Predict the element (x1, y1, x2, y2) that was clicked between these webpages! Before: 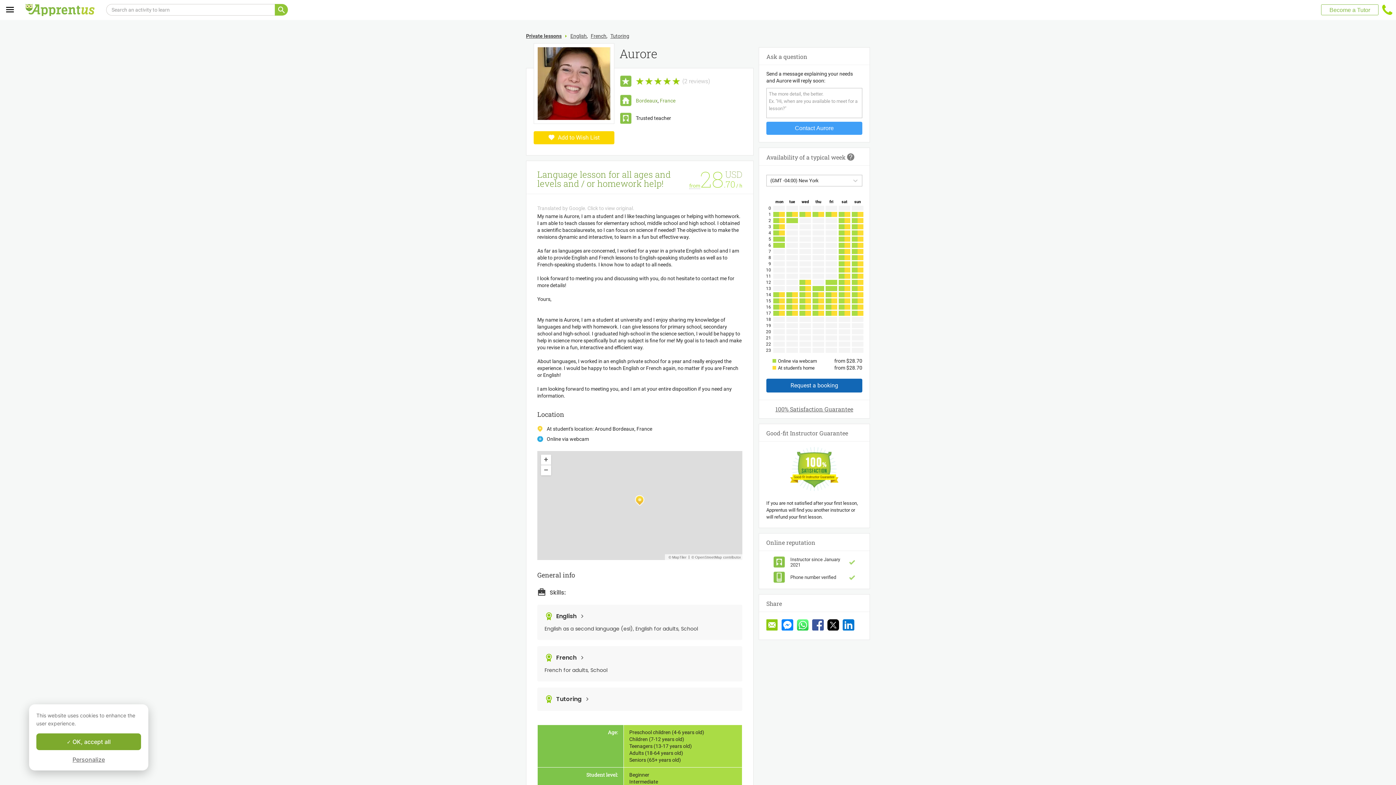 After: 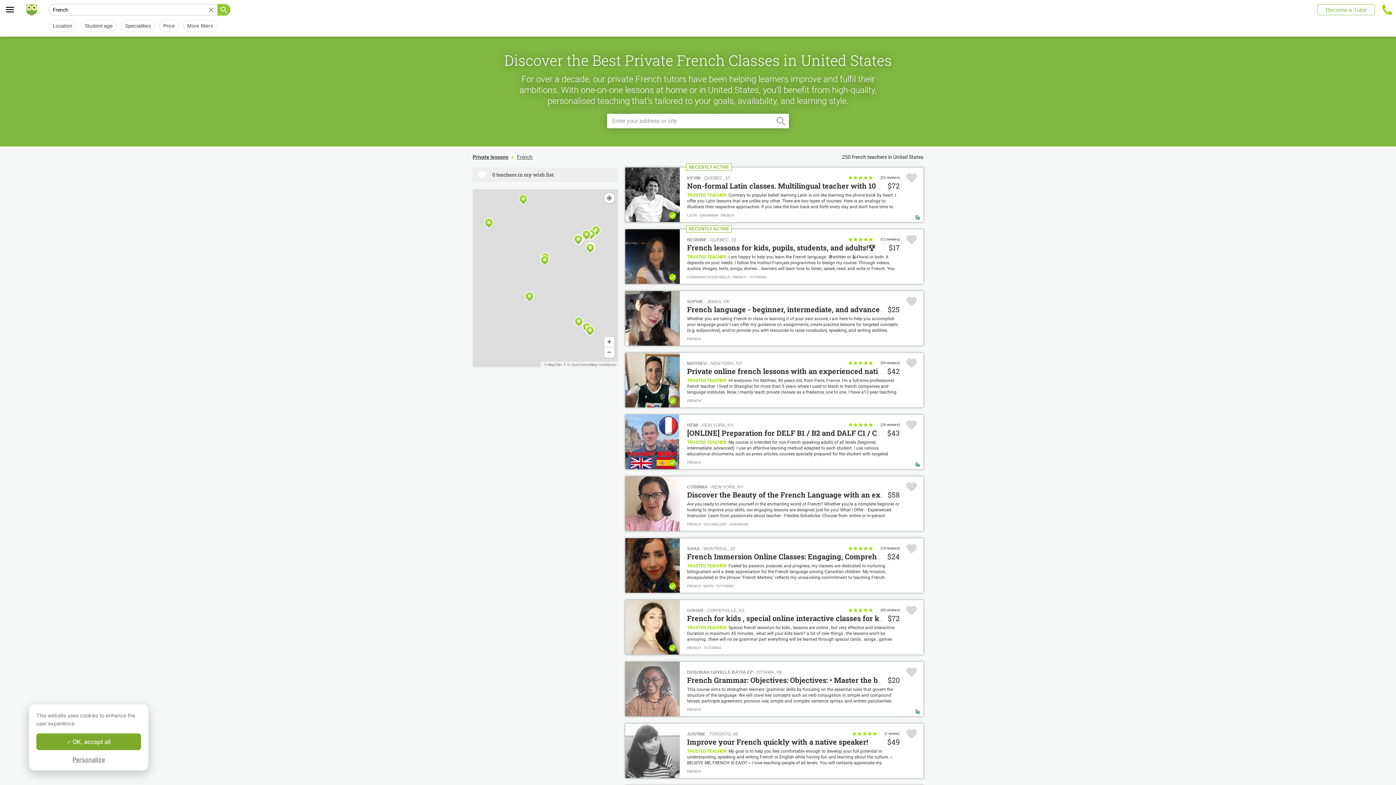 Action: bbox: (556, 654, 576, 662) label: French